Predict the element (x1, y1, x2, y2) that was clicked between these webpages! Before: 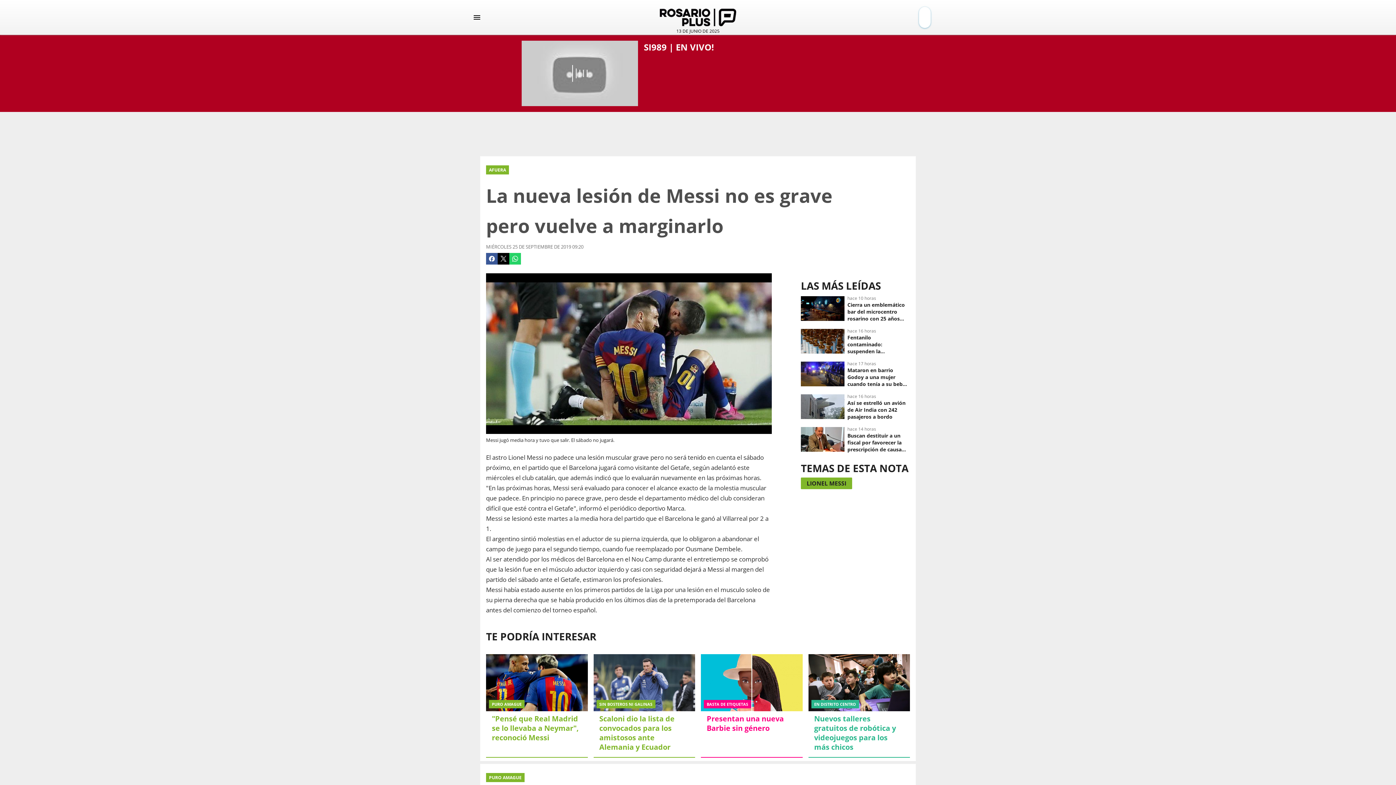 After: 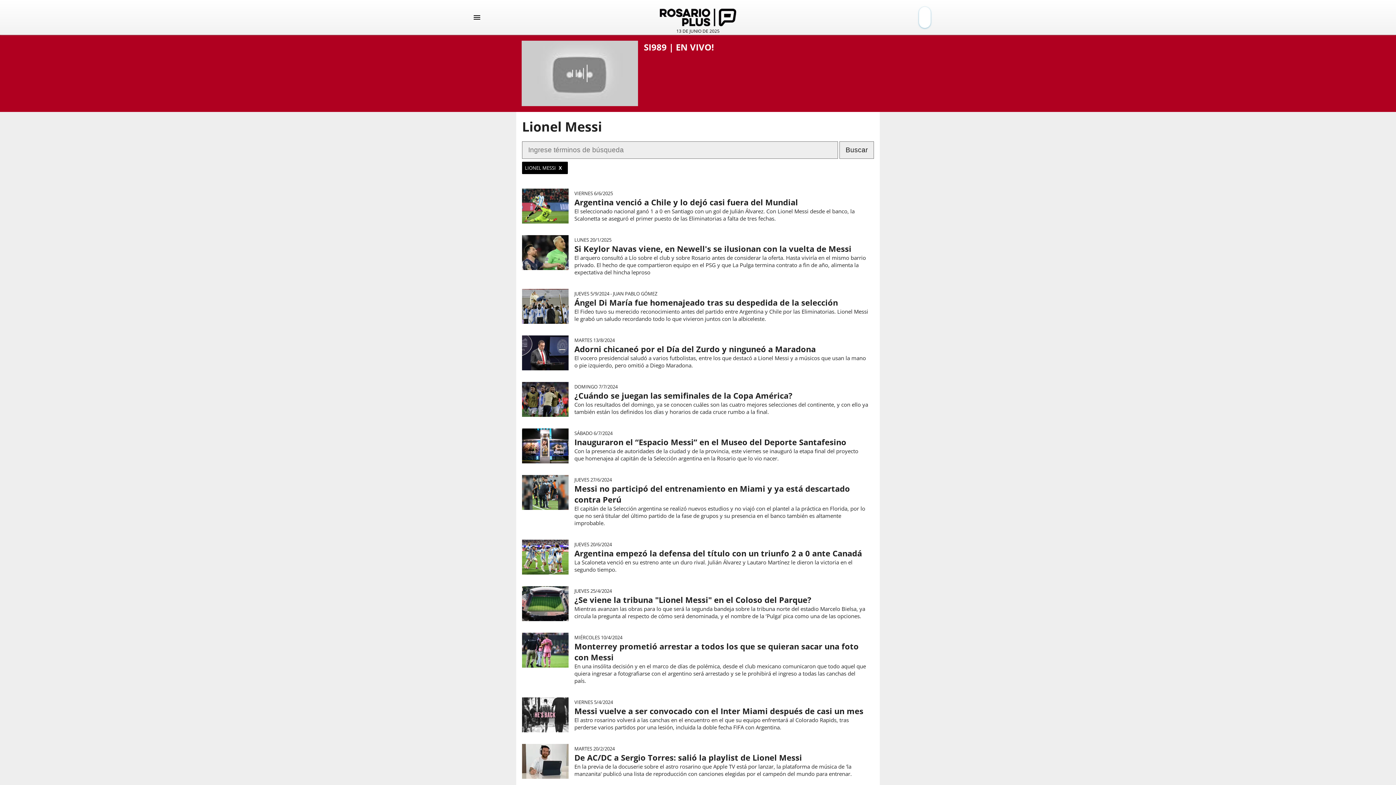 Action: bbox: (801, 477, 855, 492) label: LIONEL MESSI